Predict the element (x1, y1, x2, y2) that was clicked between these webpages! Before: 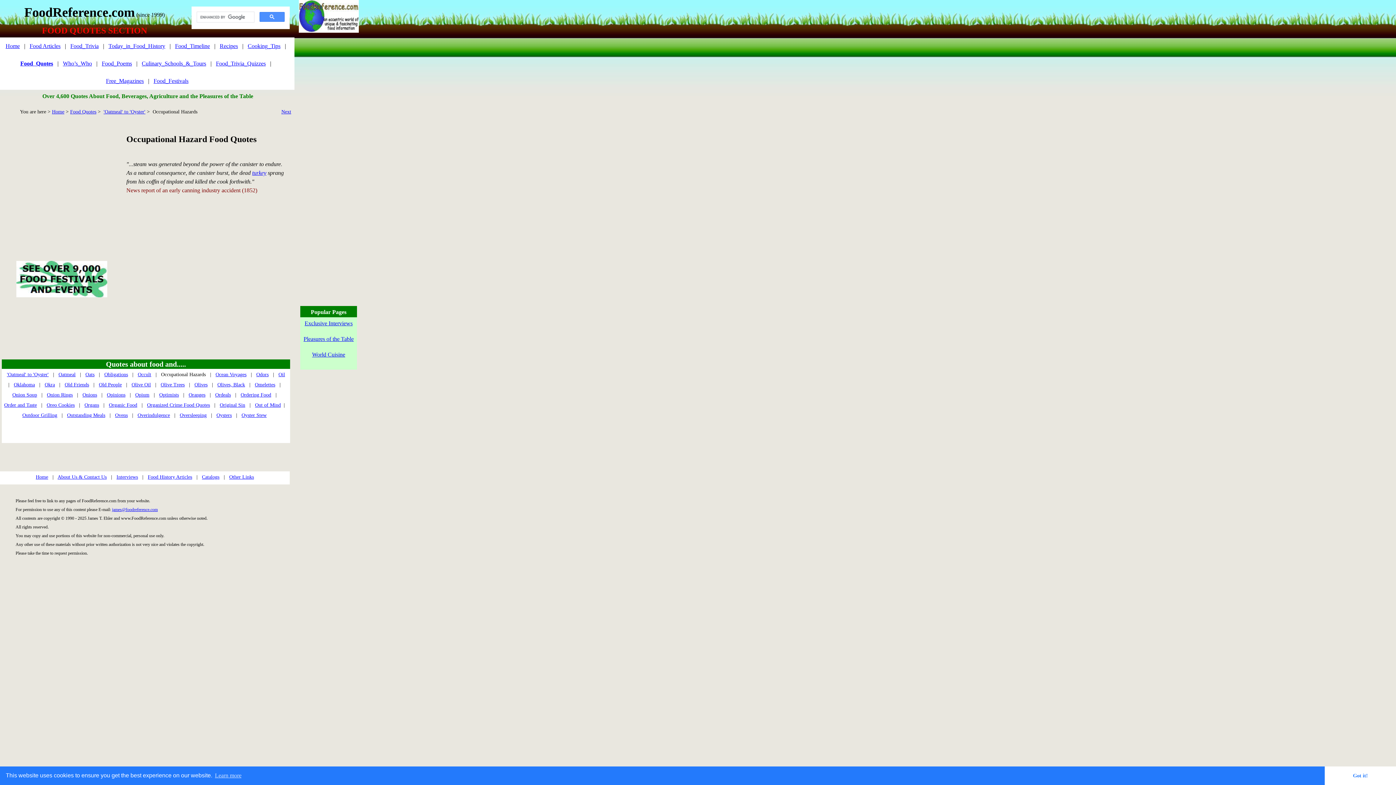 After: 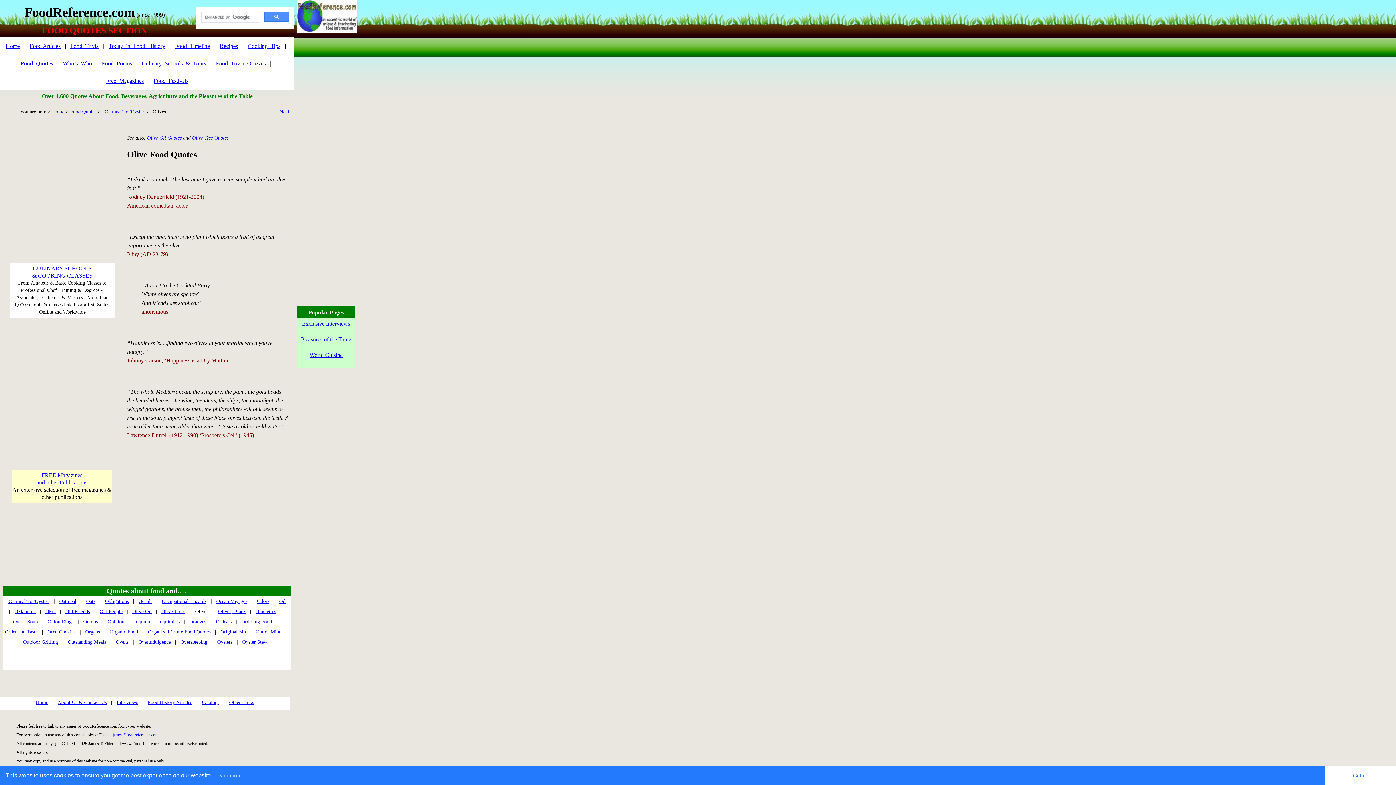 Action: bbox: (194, 382, 207, 387) label: Olives